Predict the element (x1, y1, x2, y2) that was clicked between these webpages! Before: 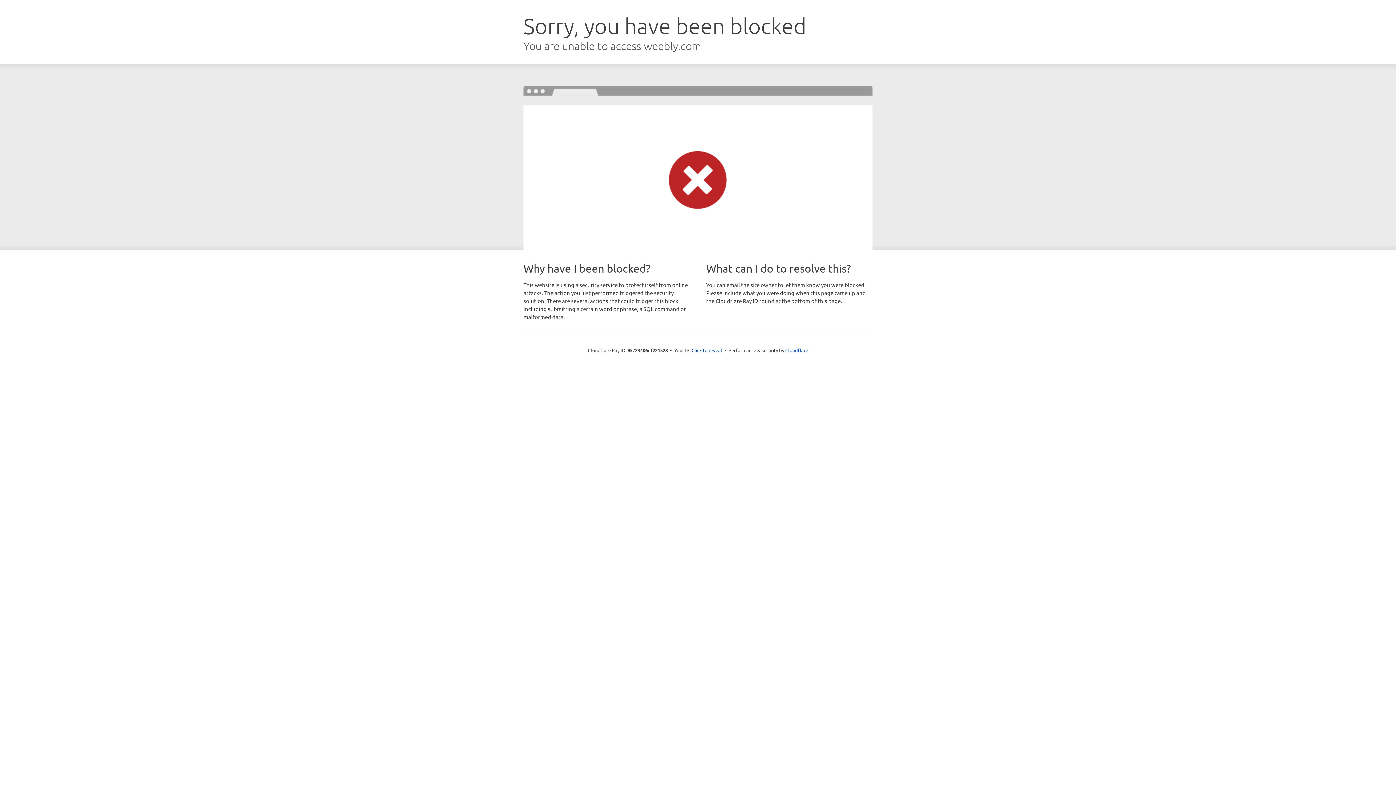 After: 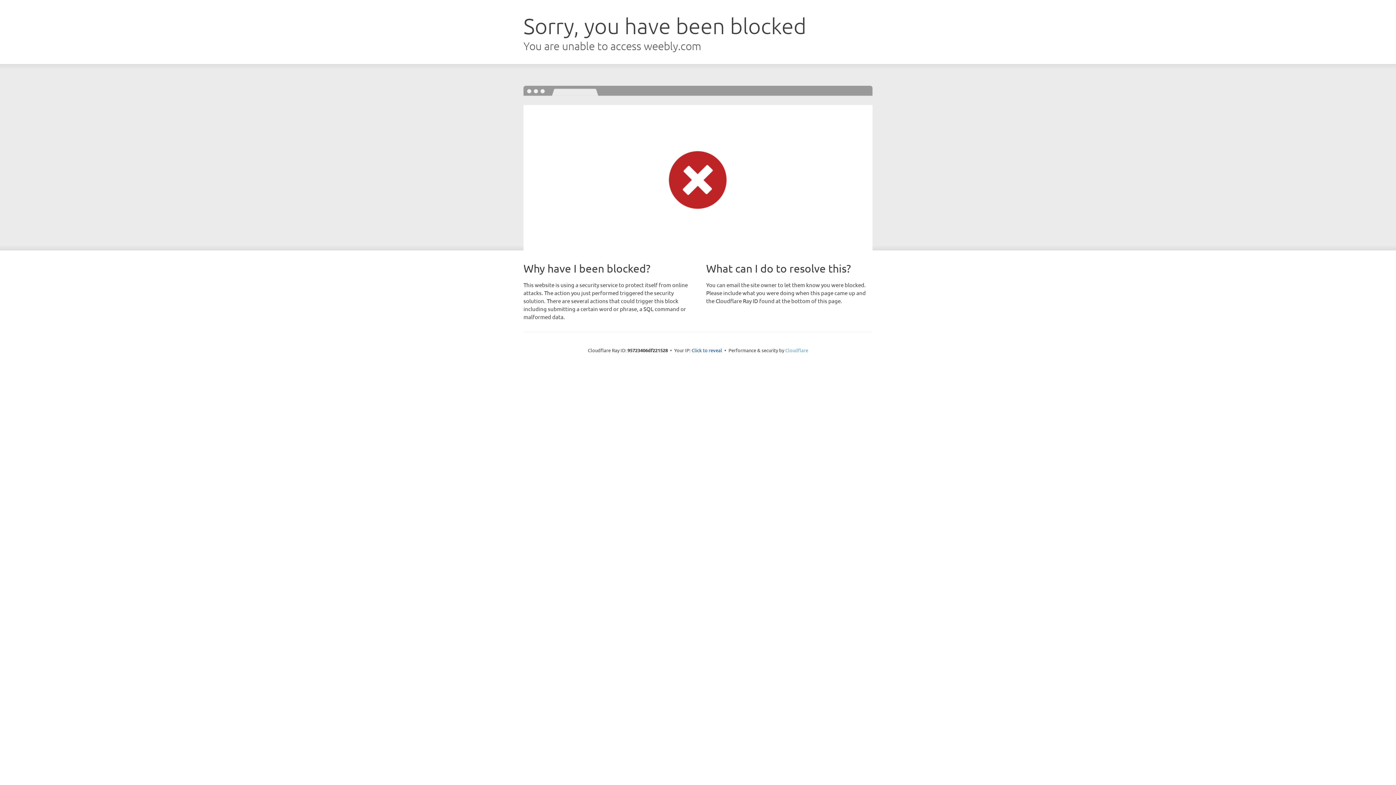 Action: bbox: (785, 347, 808, 353) label: Cloudflare